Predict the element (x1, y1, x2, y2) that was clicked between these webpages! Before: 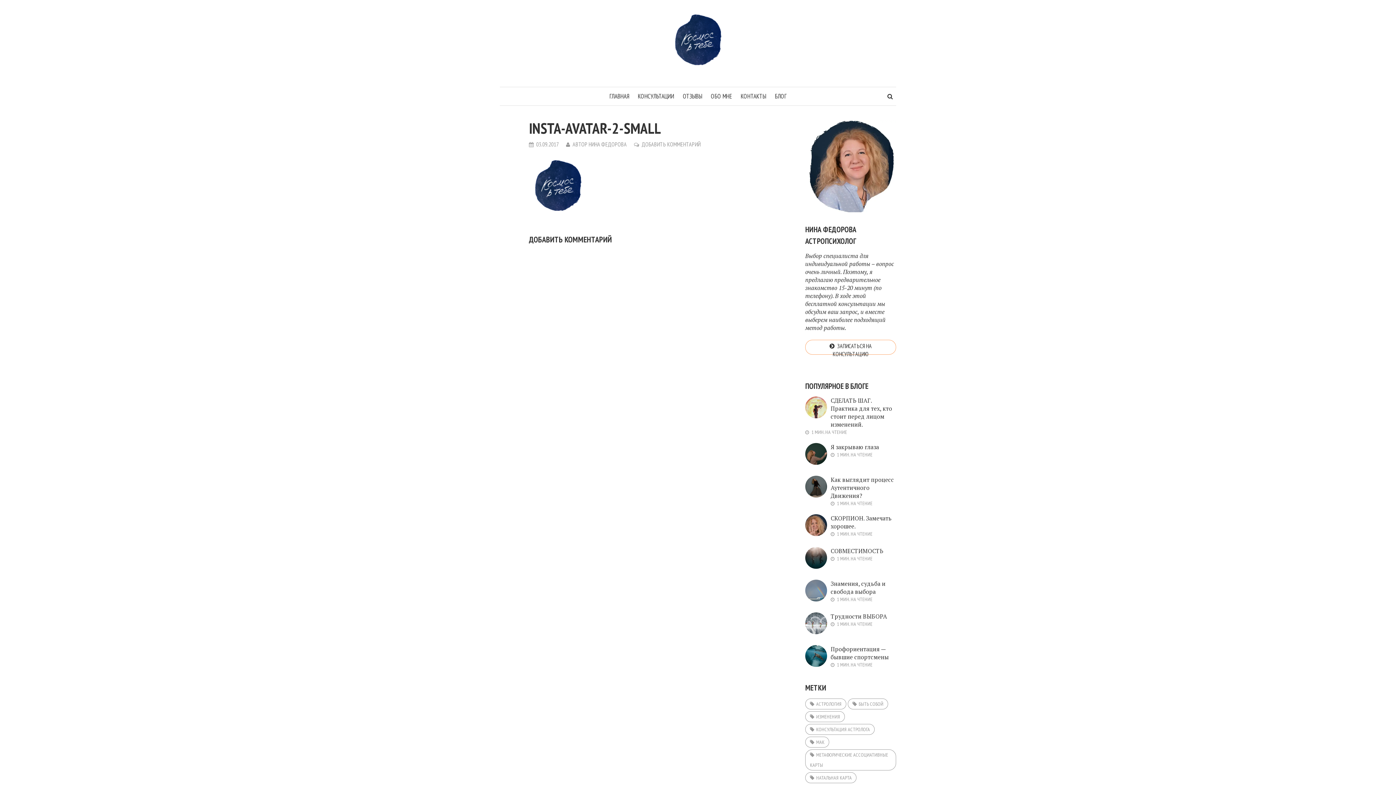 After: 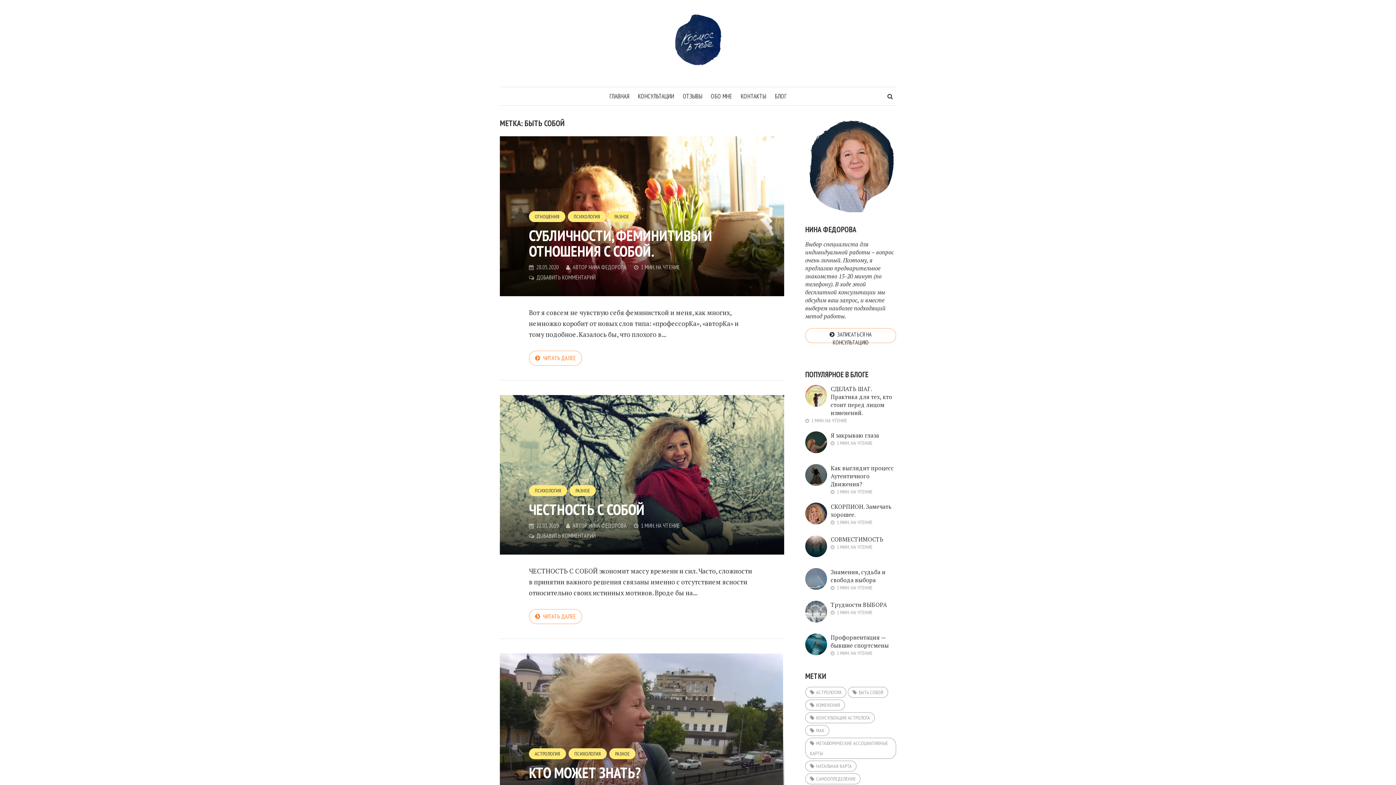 Action: label: Быть Собой (4 элемента) bbox: (848, 698, 888, 709)